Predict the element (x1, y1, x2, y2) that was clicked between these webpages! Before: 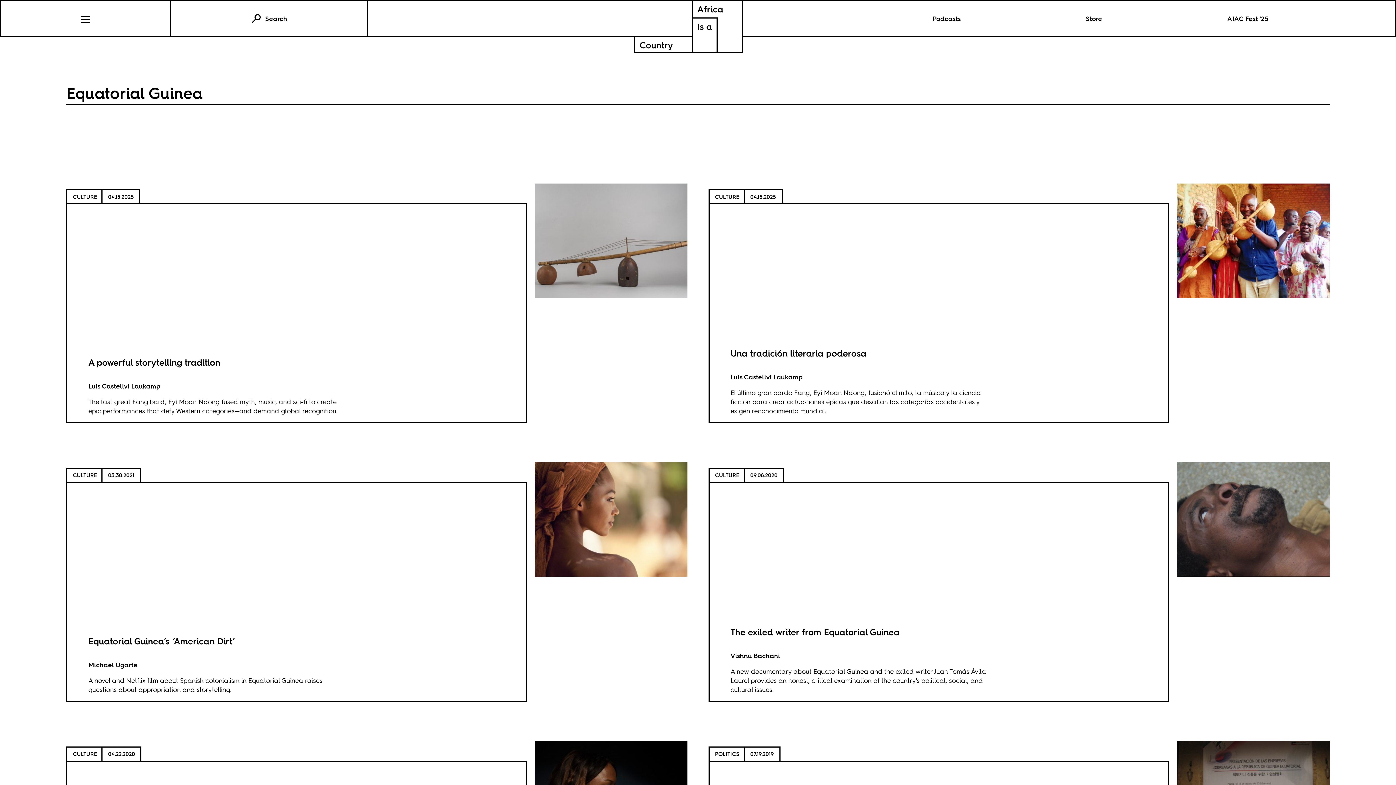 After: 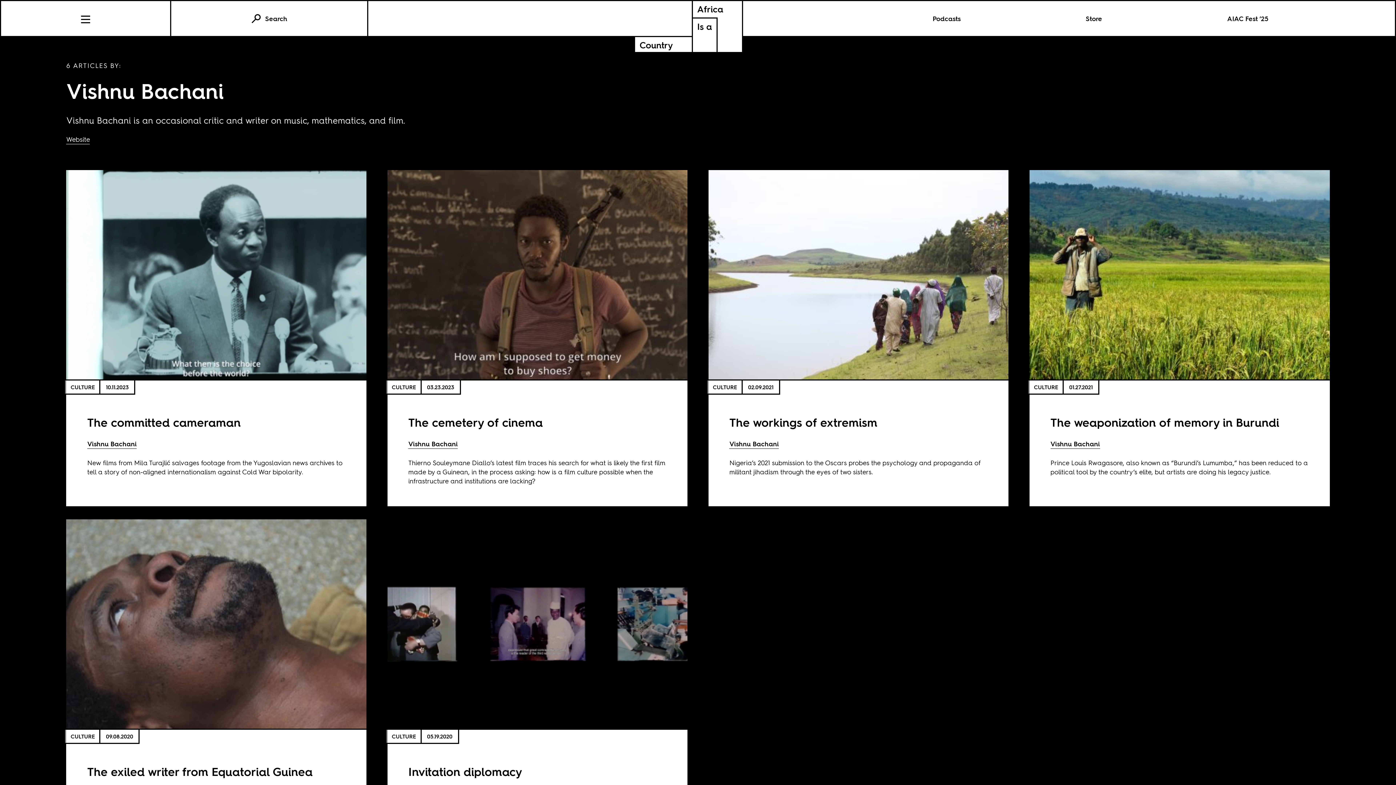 Action: bbox: (730, 651, 780, 660) label: Vishnu Bachani